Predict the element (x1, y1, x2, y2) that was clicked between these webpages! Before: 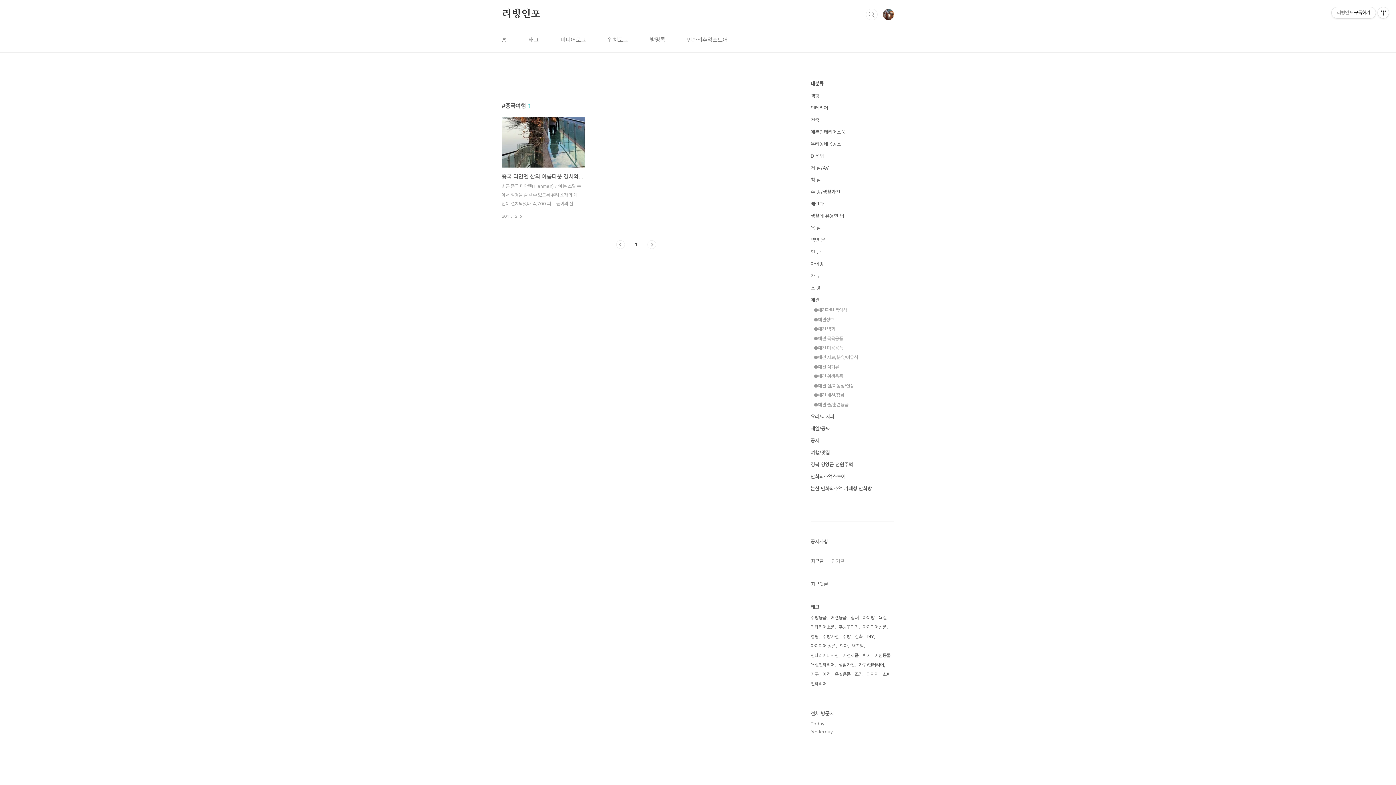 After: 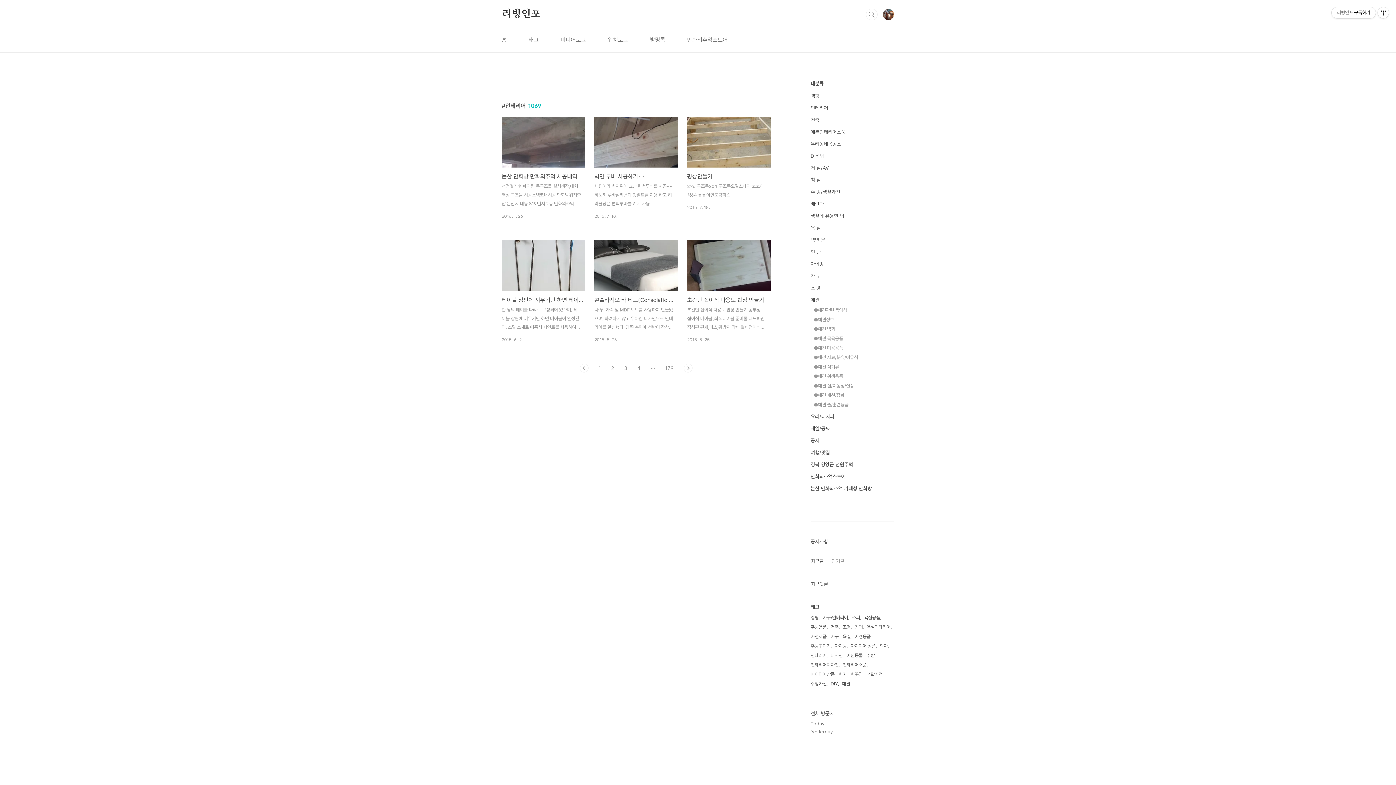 Action: label: 인테리어 bbox: (810, 679, 826, 689)